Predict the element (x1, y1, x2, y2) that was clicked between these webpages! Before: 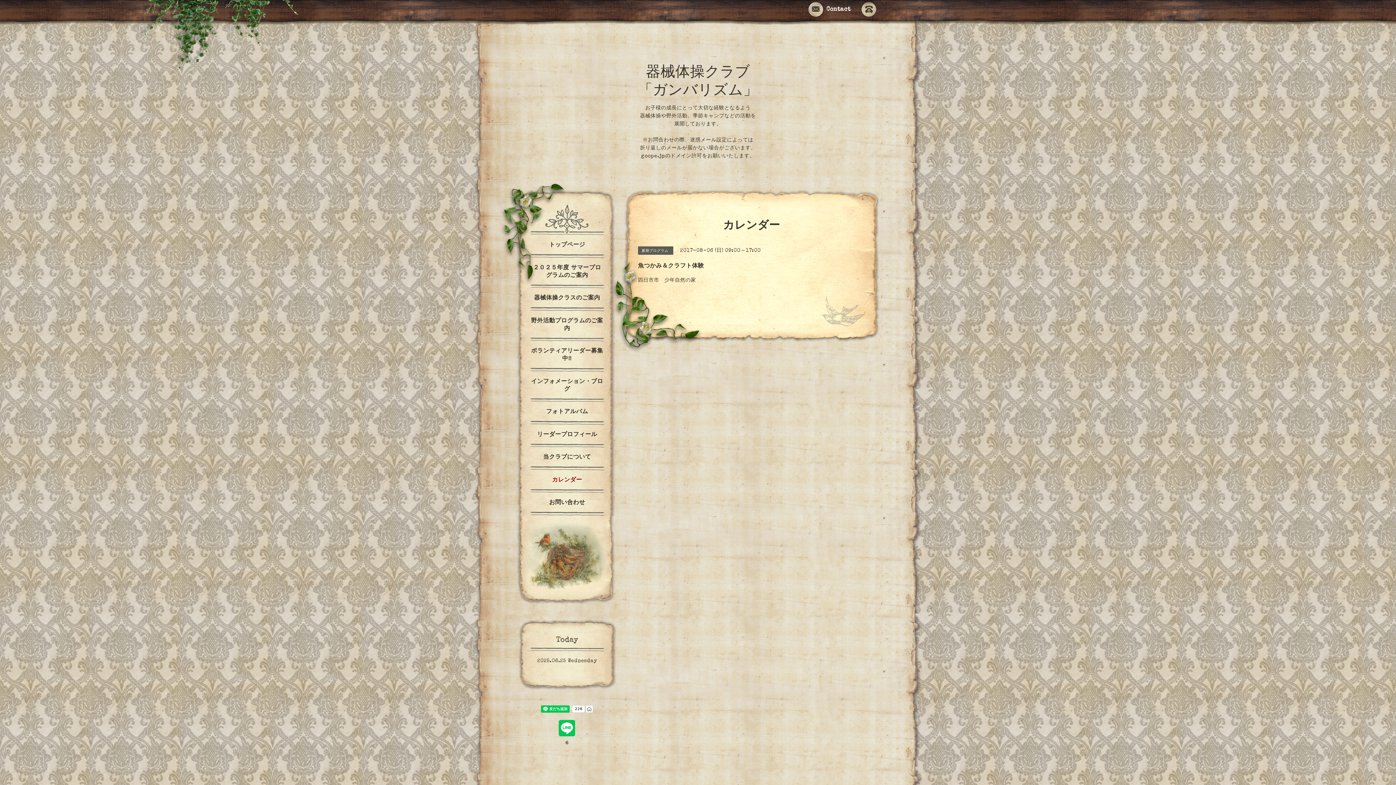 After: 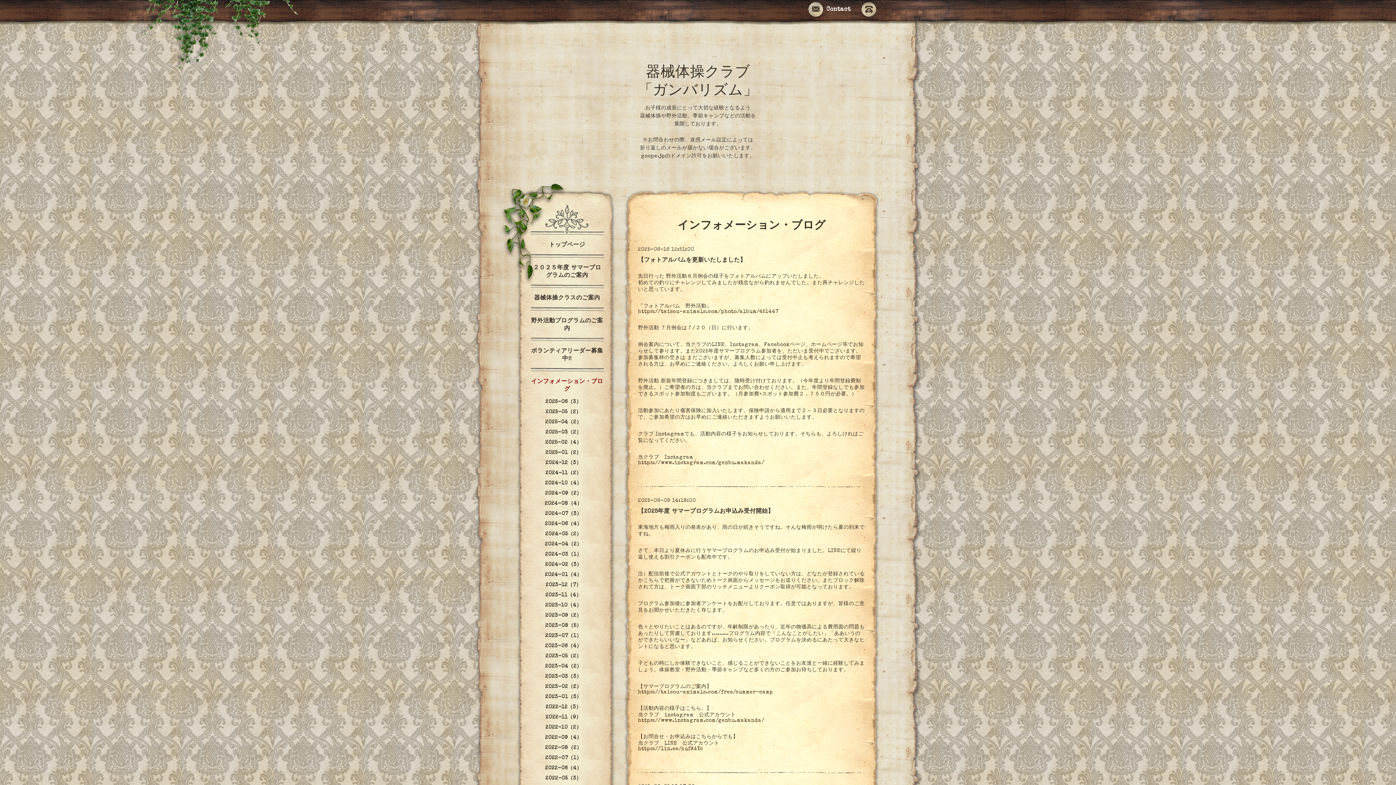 Action: bbox: (527, 377, 607, 394) label: インフォメーション・ブログ